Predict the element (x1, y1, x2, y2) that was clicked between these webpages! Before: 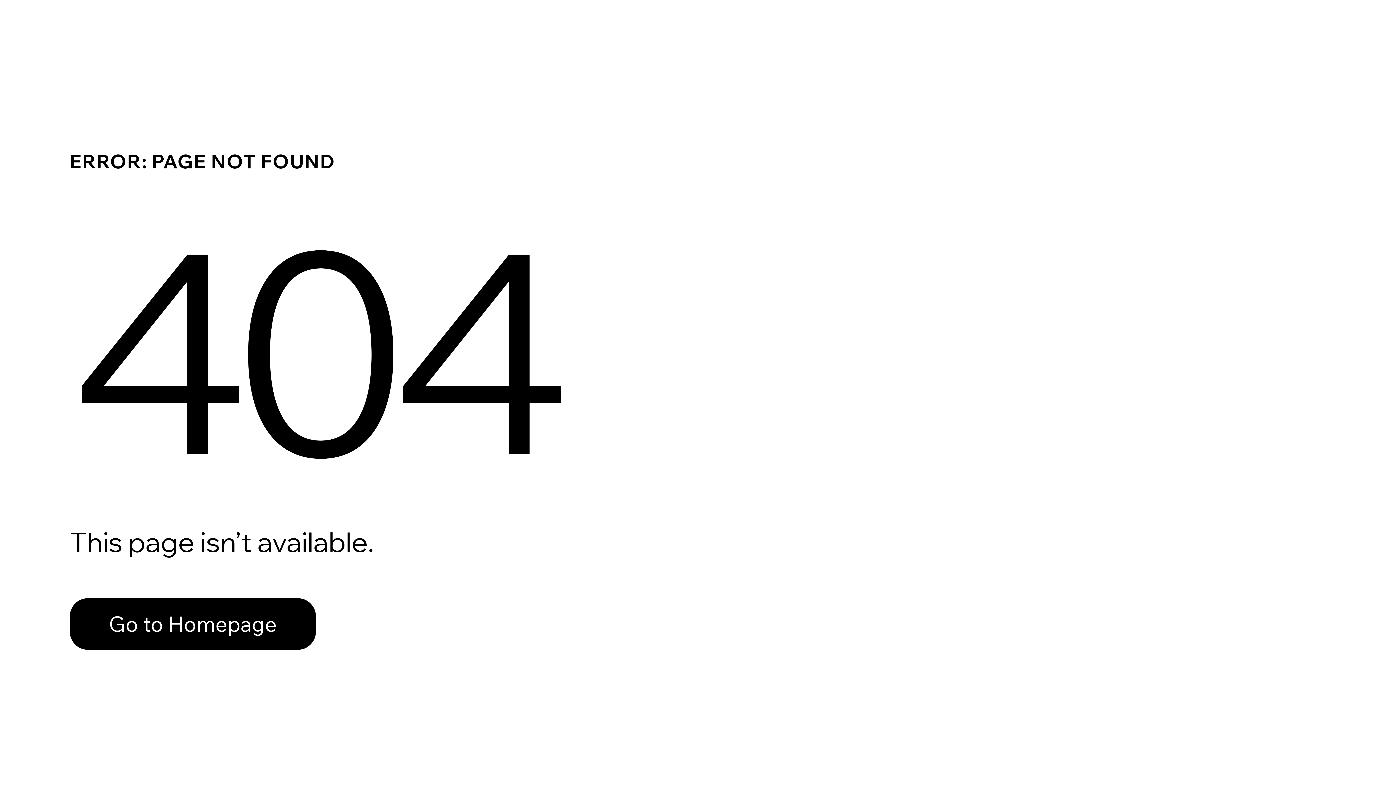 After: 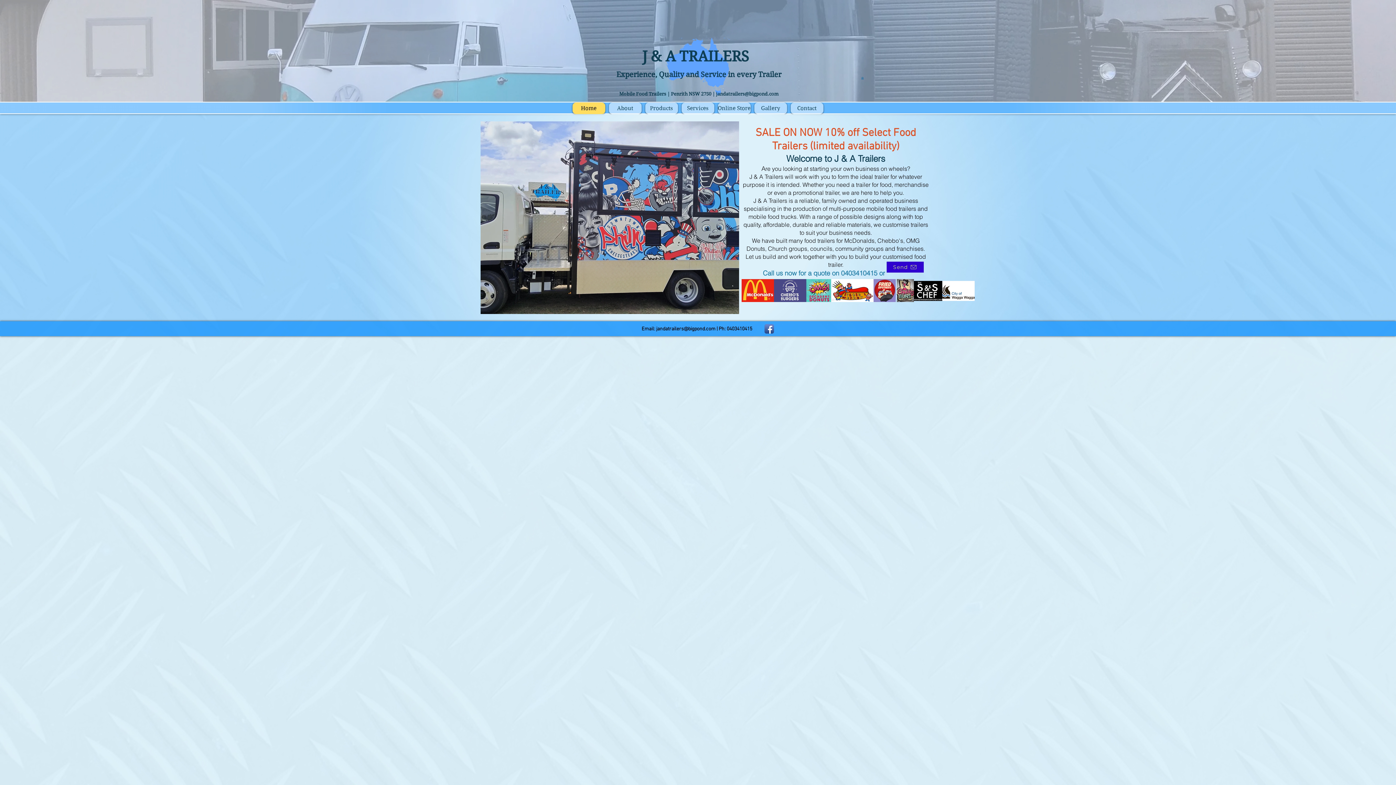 Action: bbox: (69, 582, 768, 659) label: Go to Homepage